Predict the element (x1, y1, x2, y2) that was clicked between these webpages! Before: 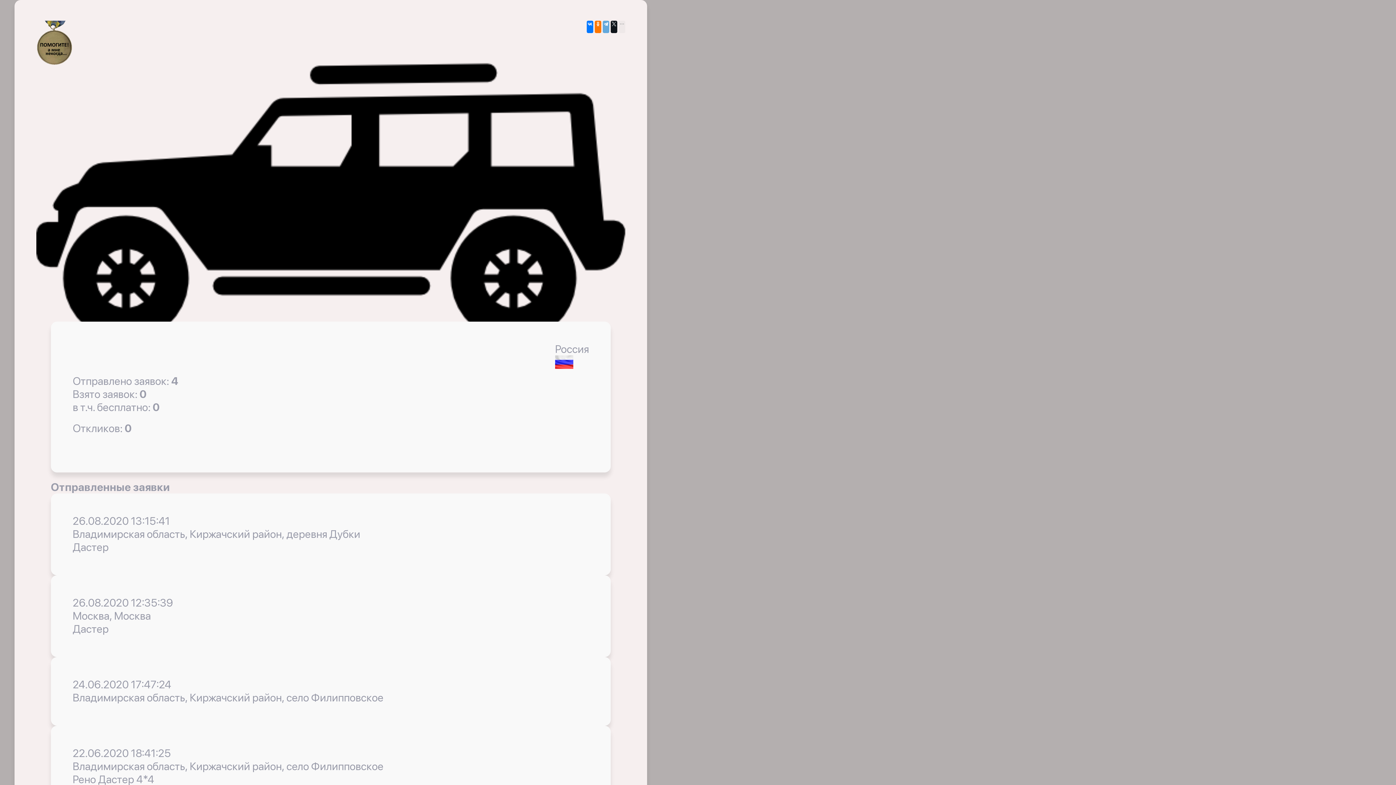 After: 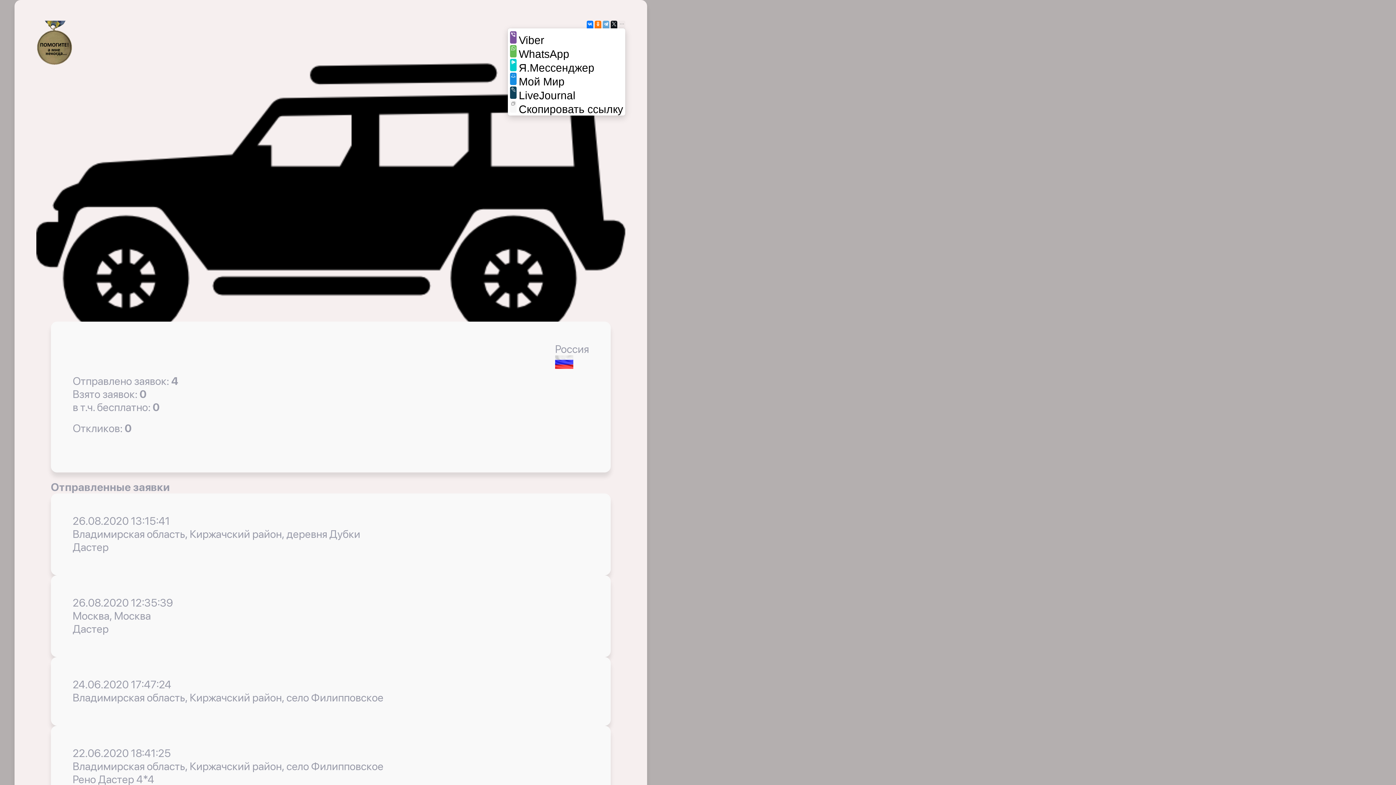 Action: bbox: (618, 20, 625, 33)